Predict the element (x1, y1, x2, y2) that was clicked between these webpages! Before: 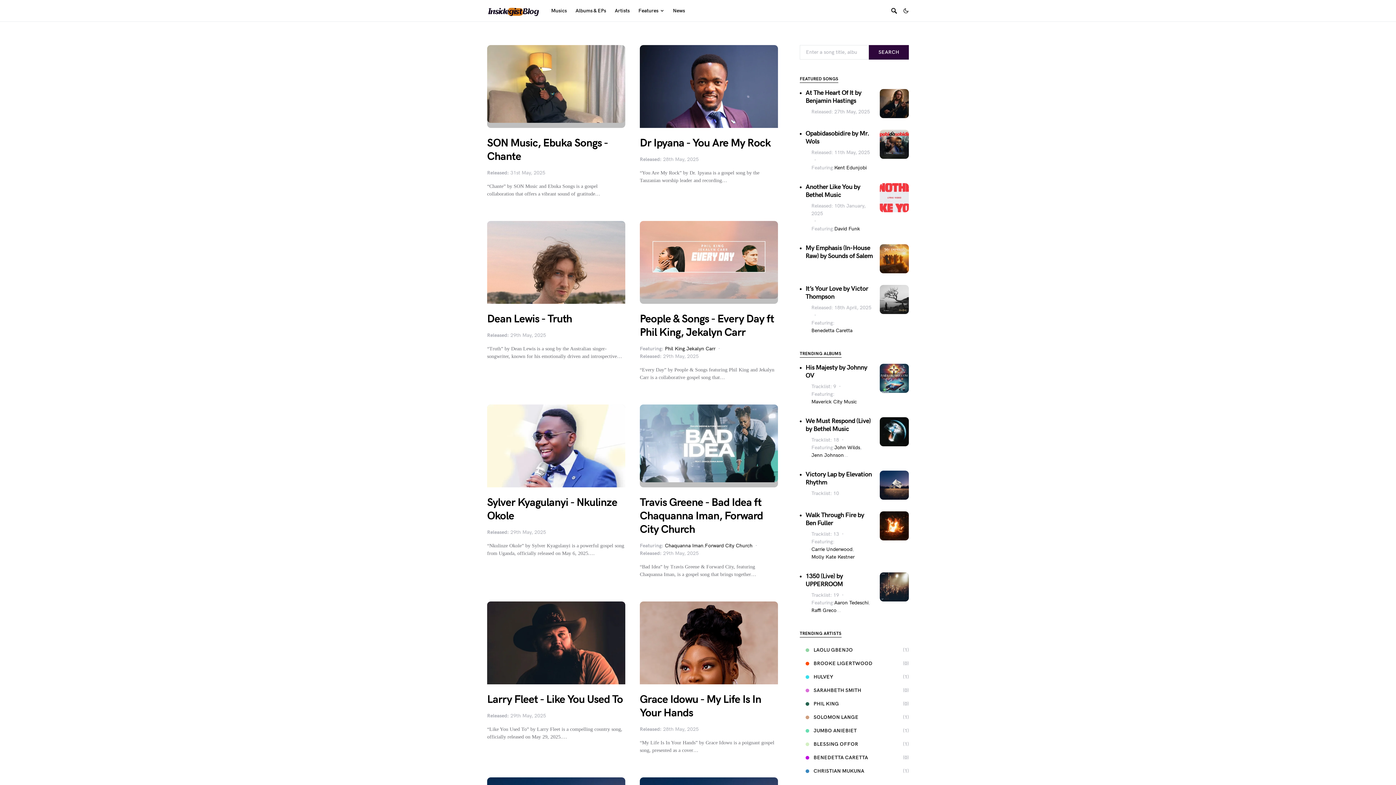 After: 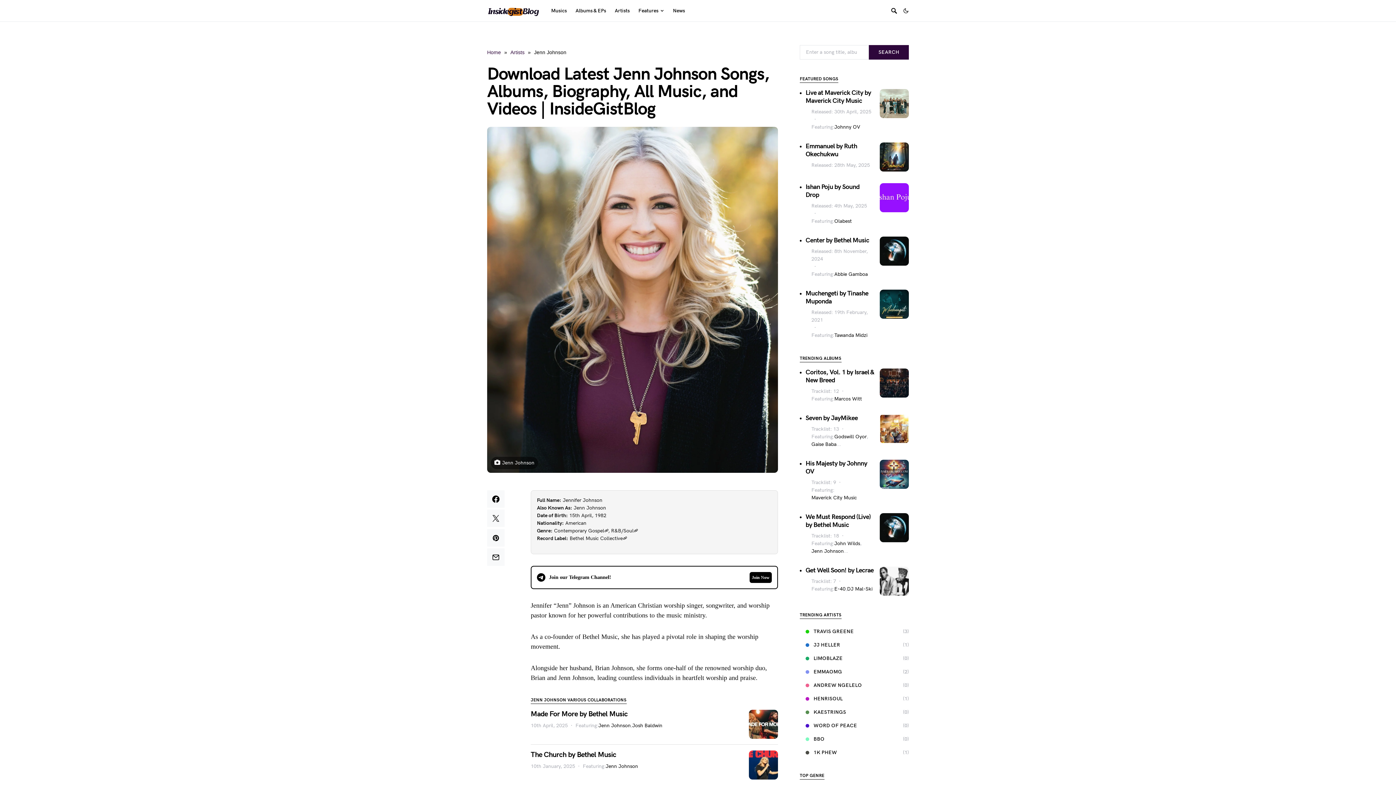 Action: label: Jenn Johnson bbox: (811, 451, 844, 459)